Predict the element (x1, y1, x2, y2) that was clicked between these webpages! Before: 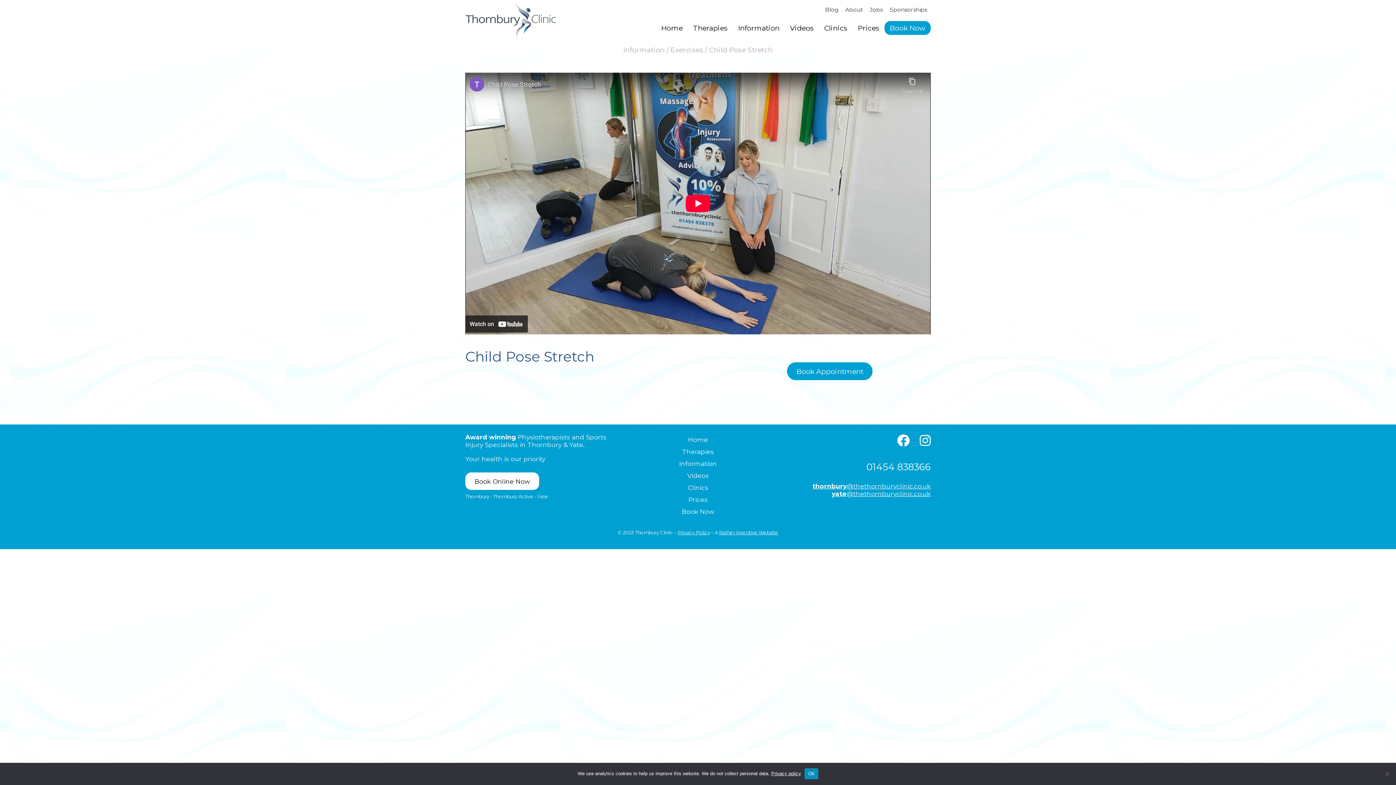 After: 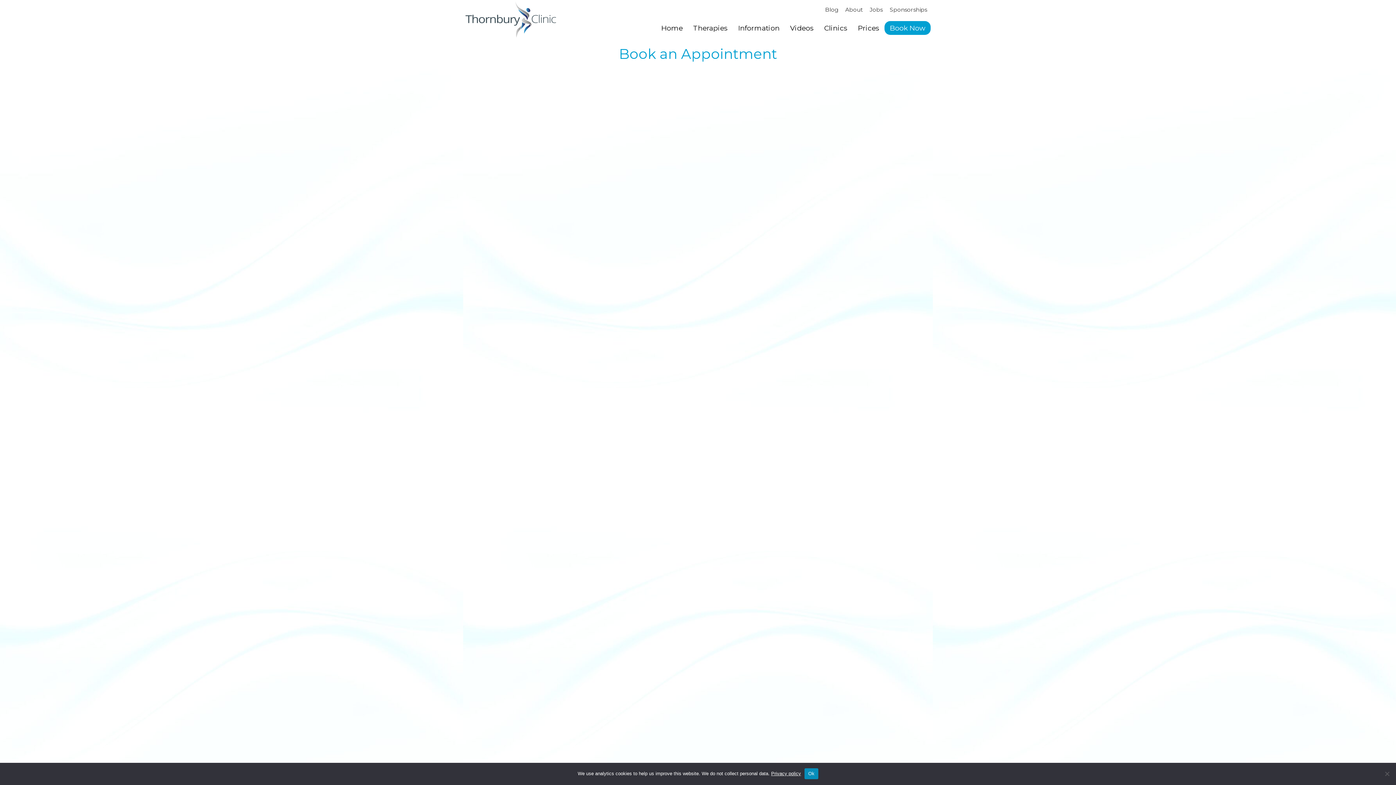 Action: label: Book Now bbox: (676, 505, 719, 517)